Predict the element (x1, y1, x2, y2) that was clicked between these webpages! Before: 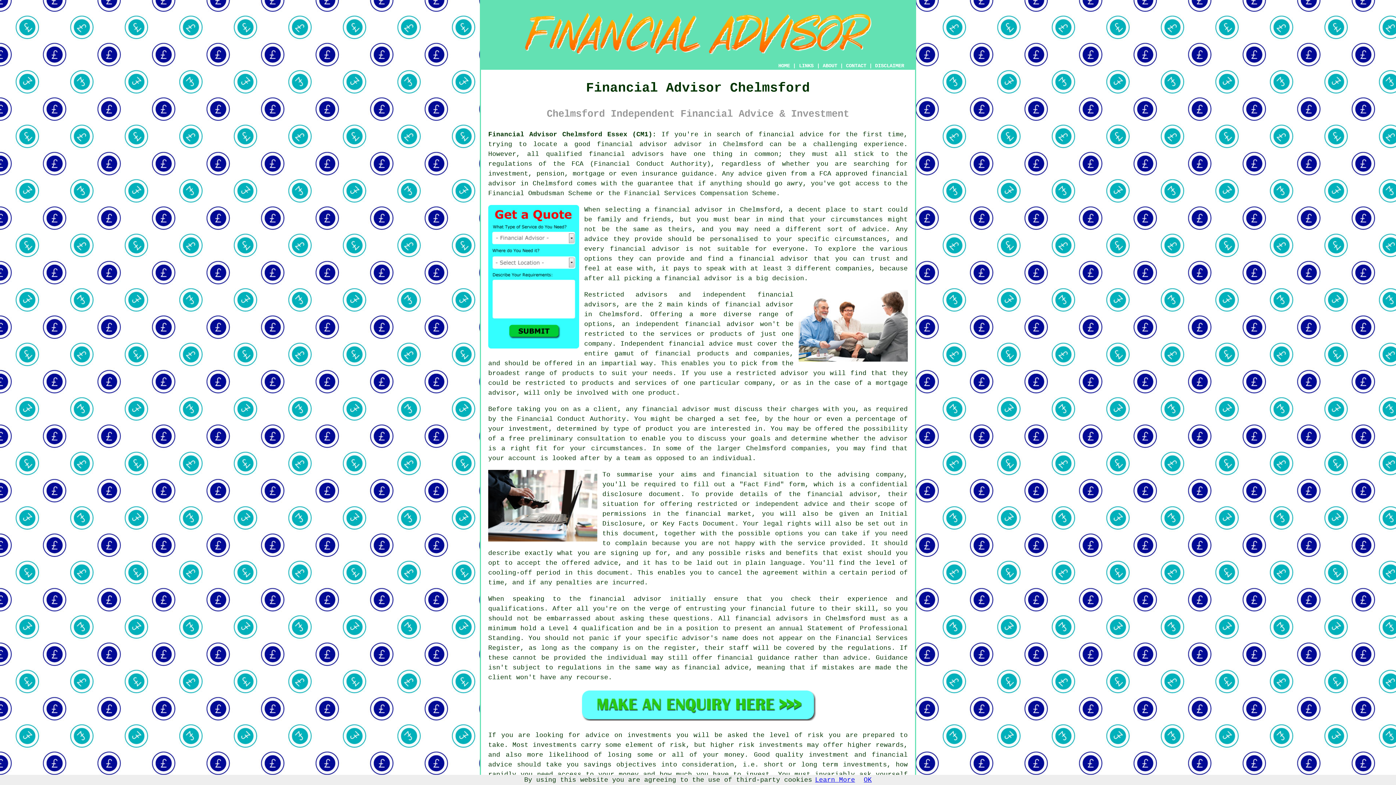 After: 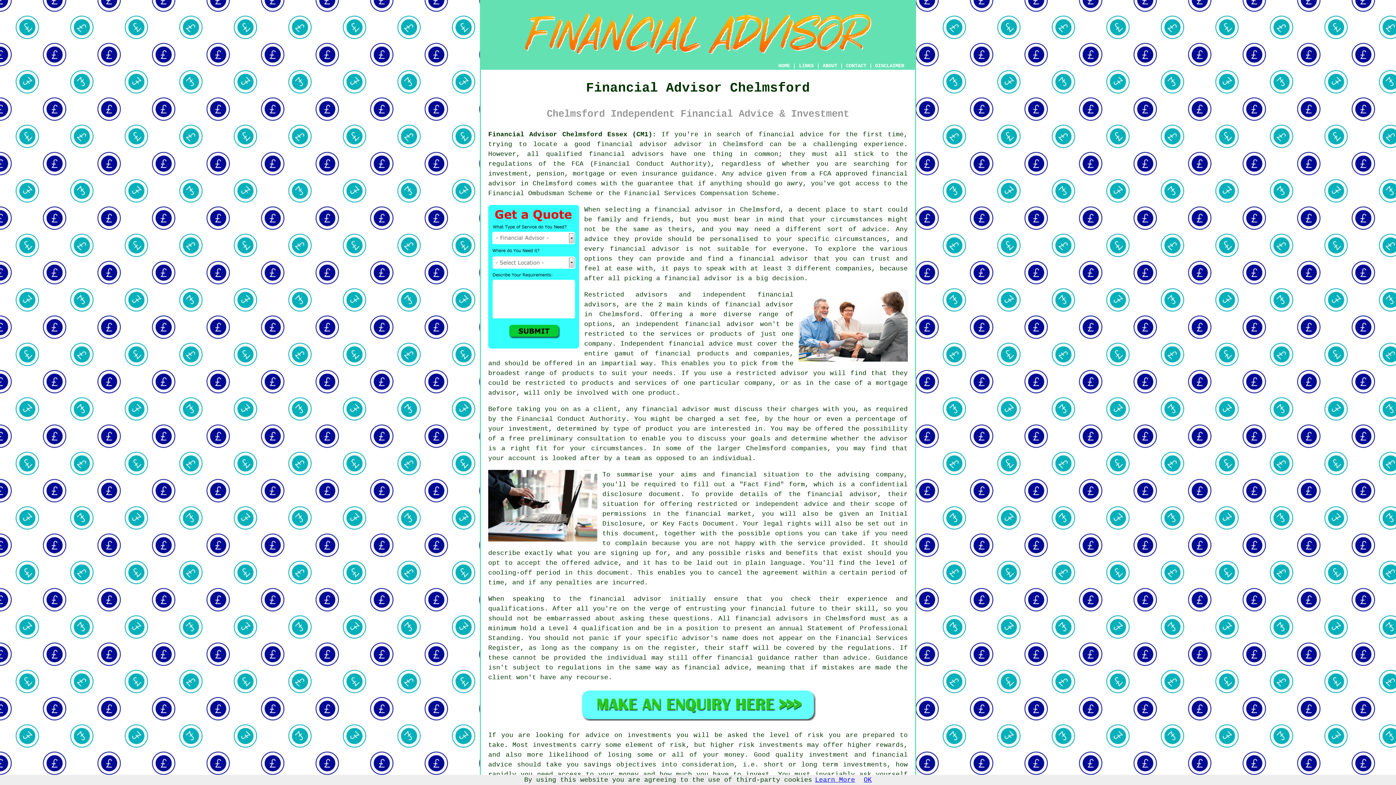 Action: bbox: (815, 776, 855, 784) label: Learn More